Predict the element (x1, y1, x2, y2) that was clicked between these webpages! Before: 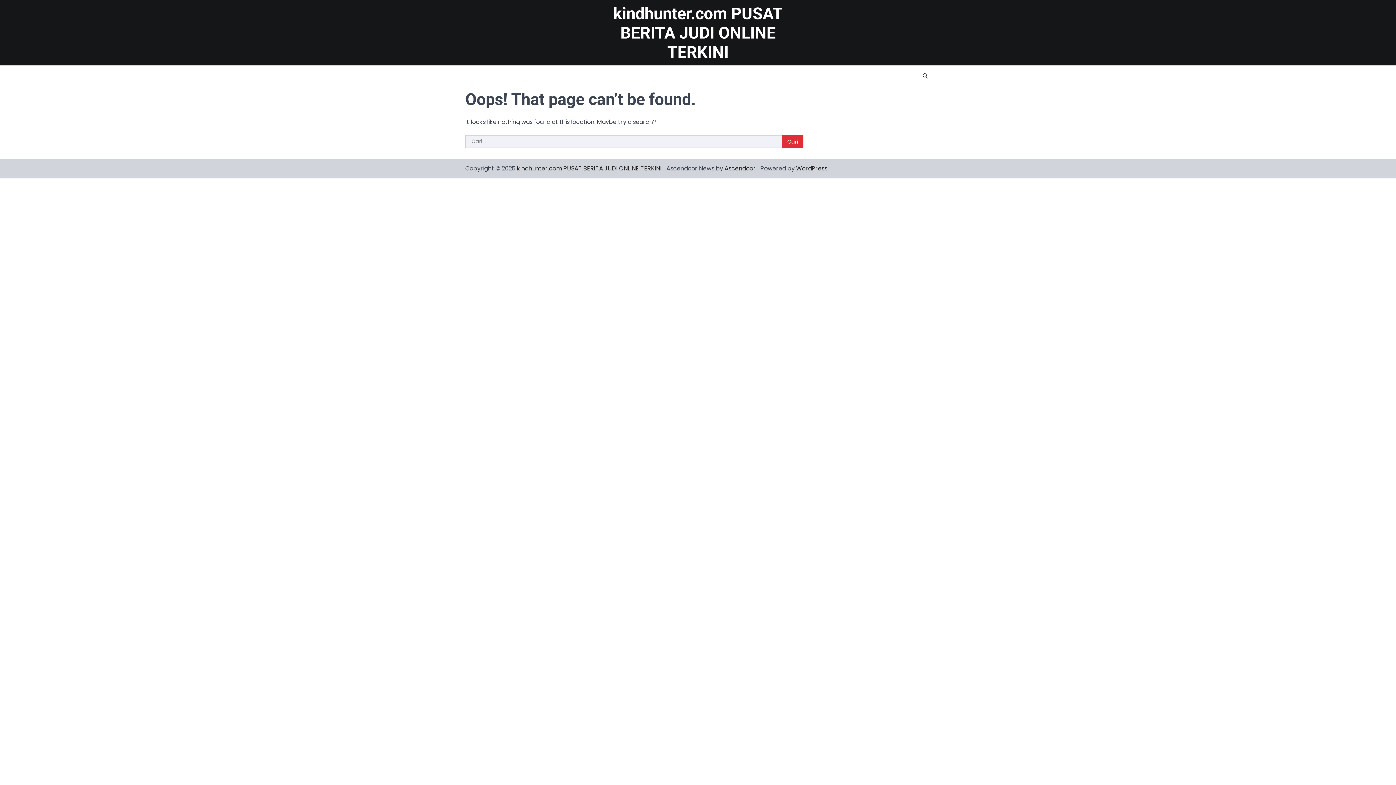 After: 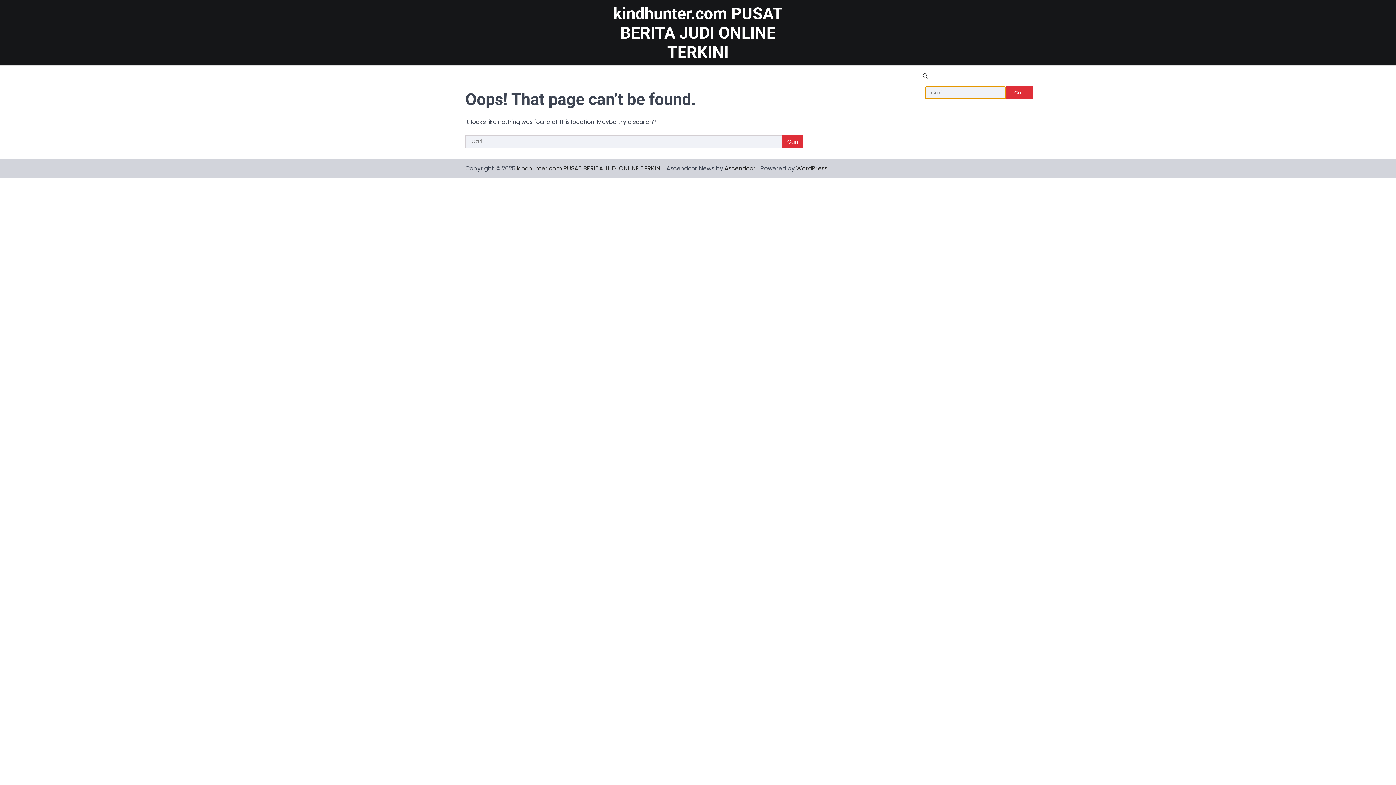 Action: bbox: (920, 70, 930, 81)